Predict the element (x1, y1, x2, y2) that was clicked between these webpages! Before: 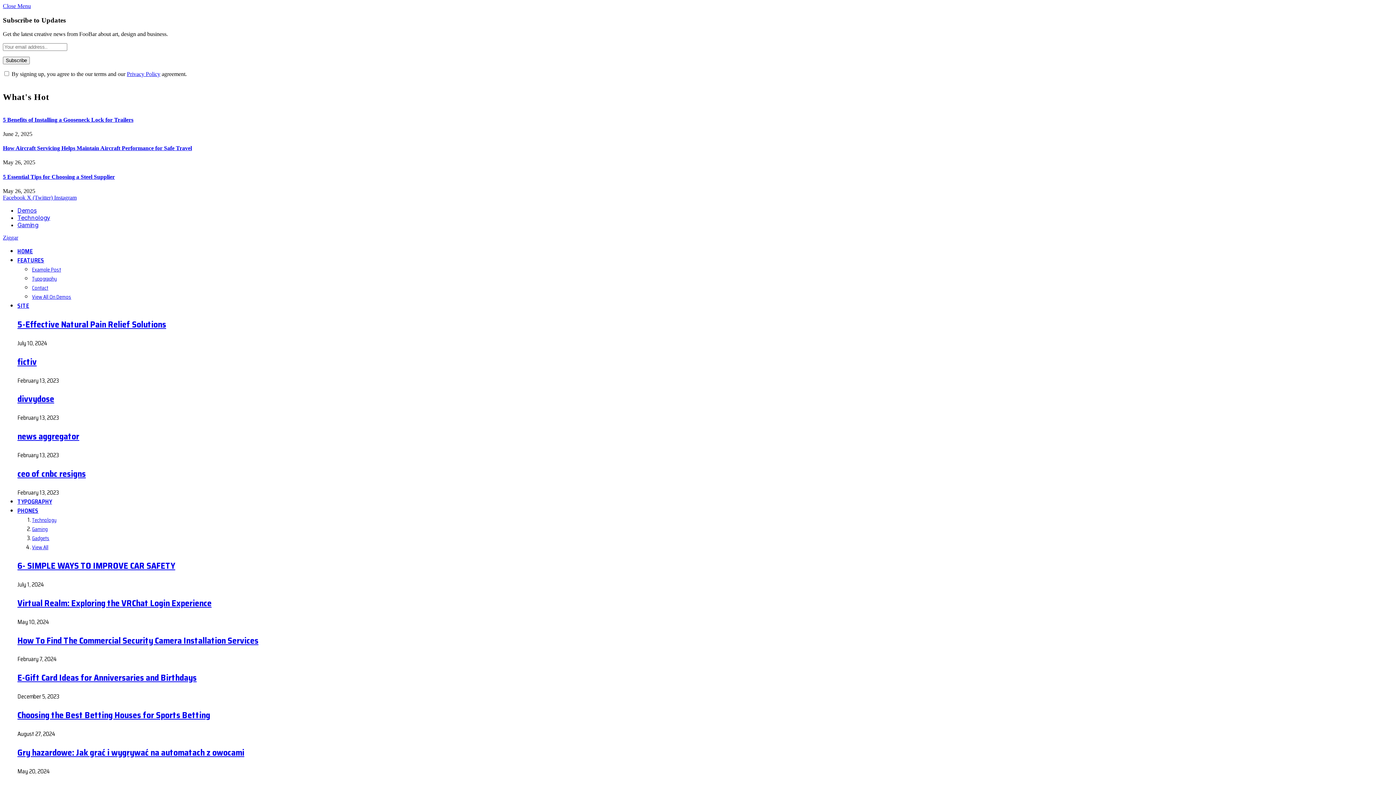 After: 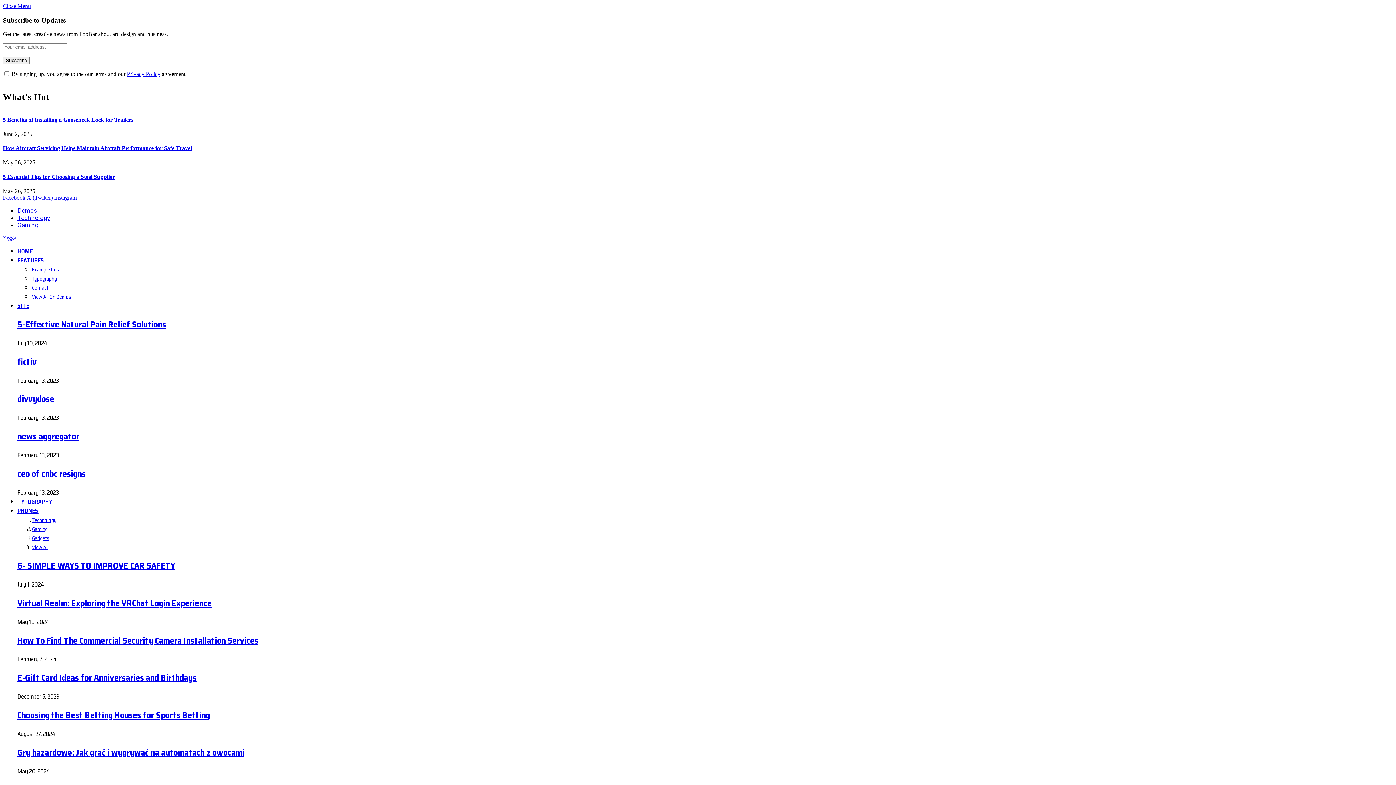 Action: bbox: (32, 525, 47, 533) label: Gaming